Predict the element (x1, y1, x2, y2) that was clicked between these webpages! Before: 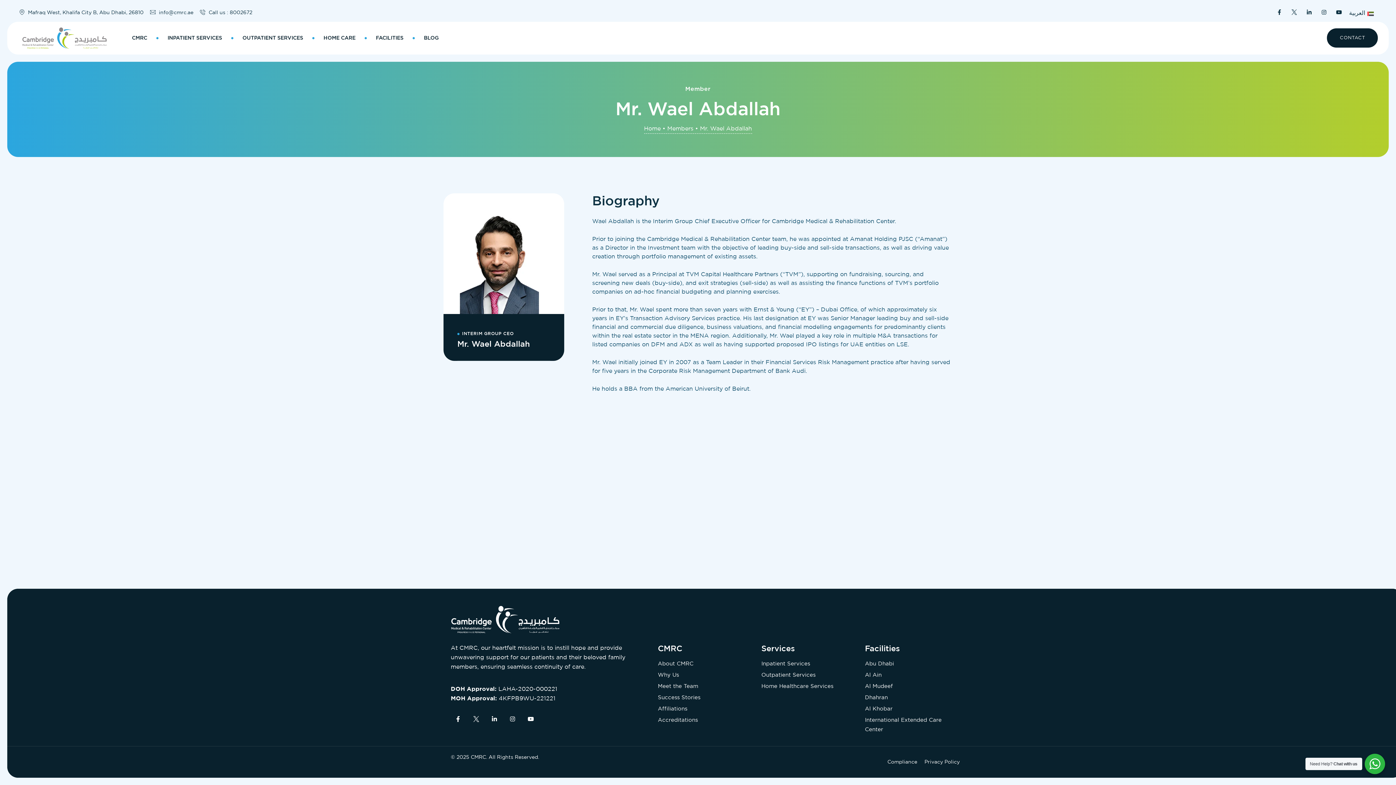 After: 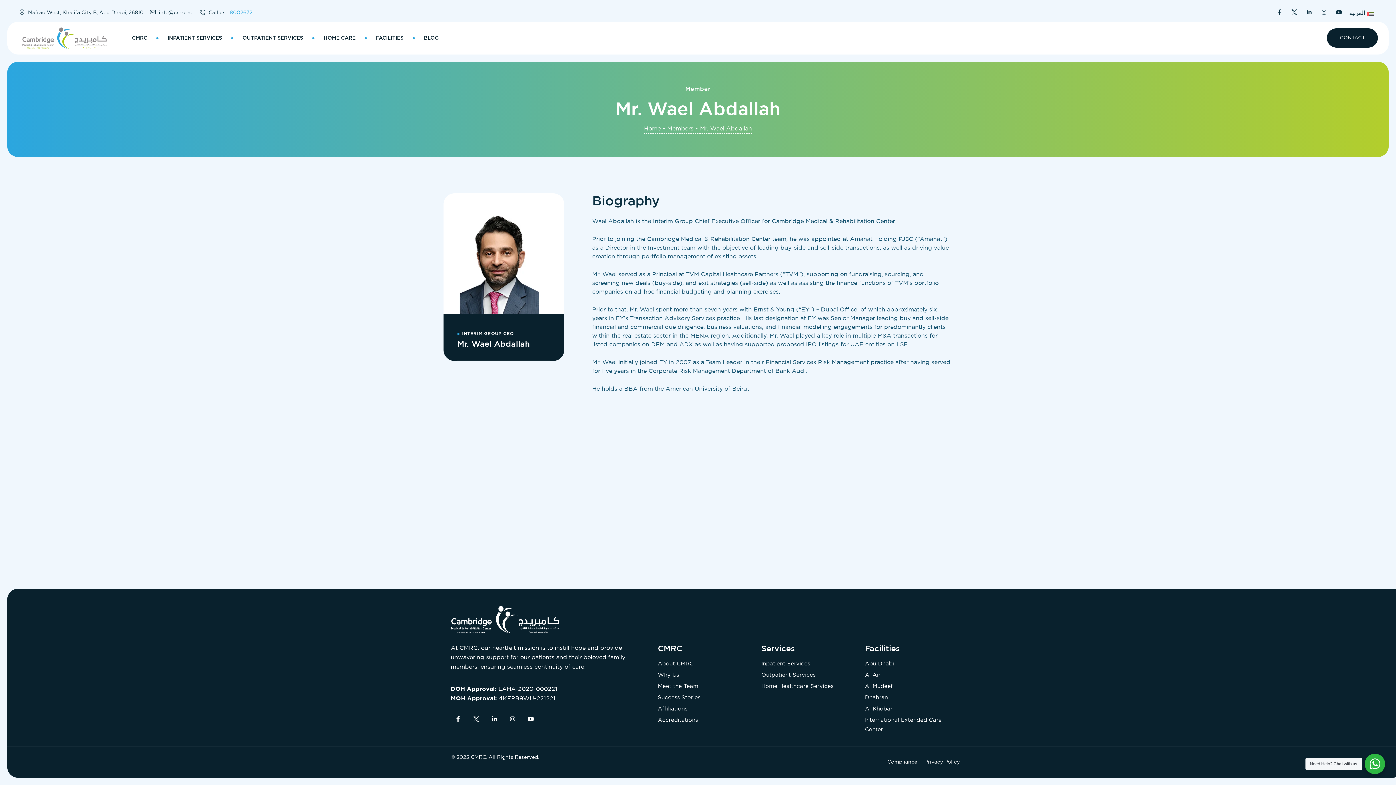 Action: bbox: (229, 10, 252, 14) label: 8002672